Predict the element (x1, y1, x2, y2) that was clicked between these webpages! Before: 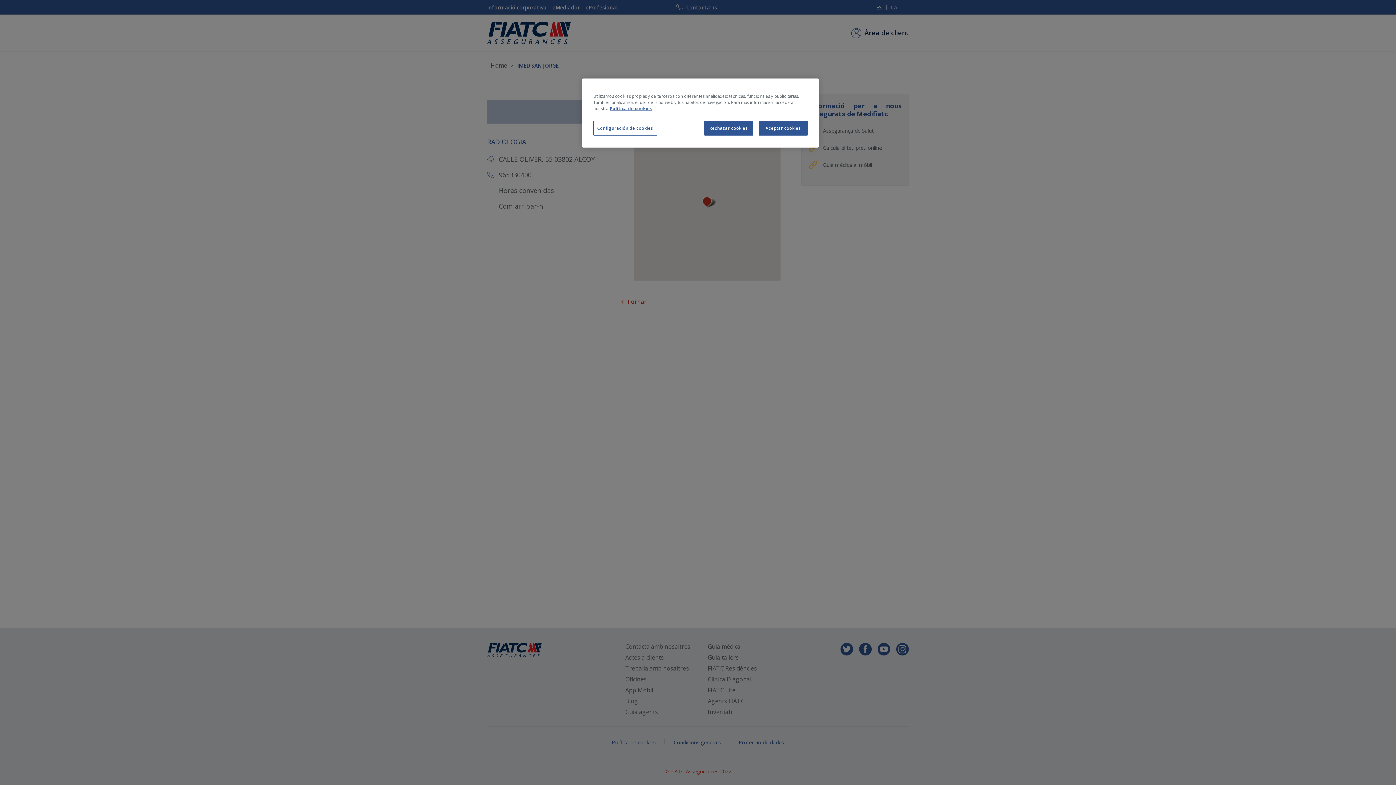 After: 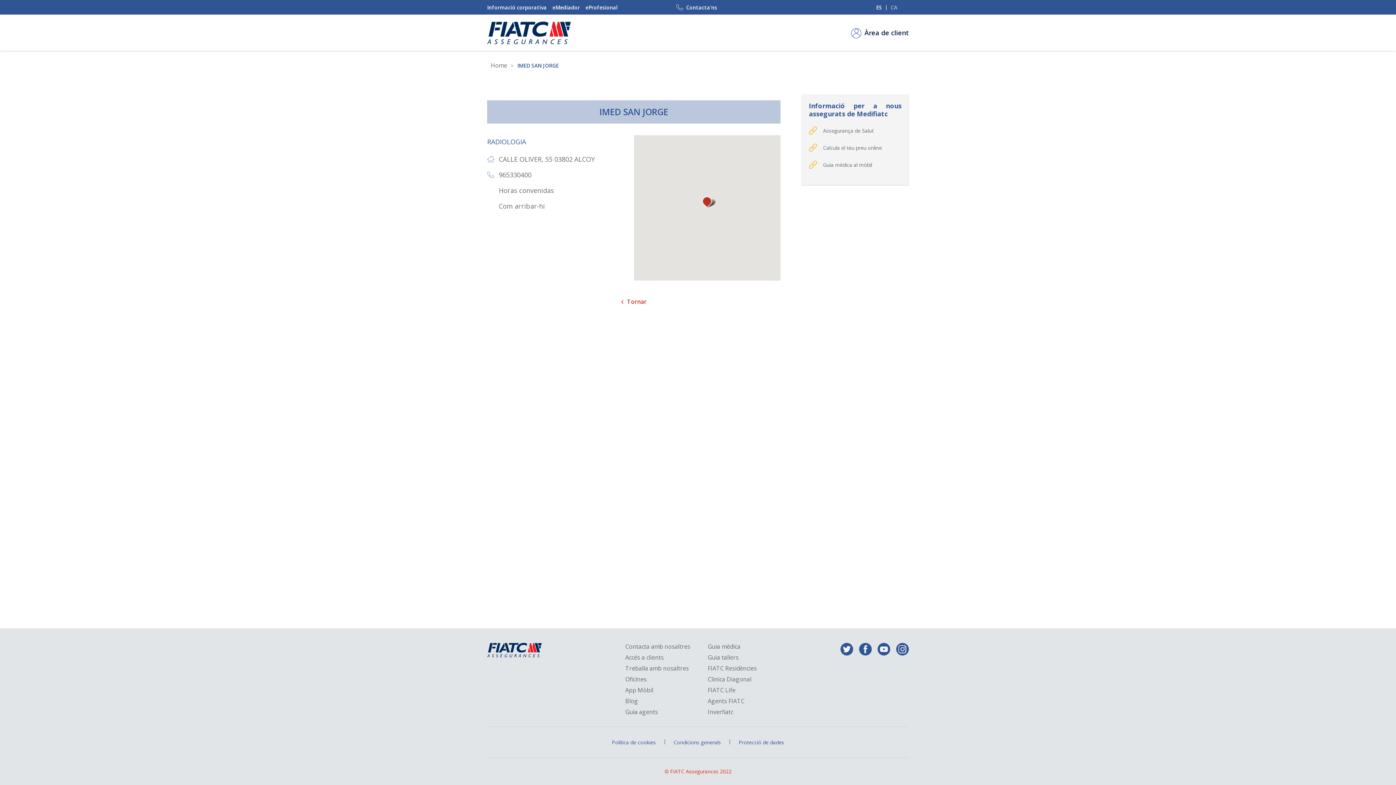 Action: bbox: (704, 120, 753, 135) label: Rechazar cookies